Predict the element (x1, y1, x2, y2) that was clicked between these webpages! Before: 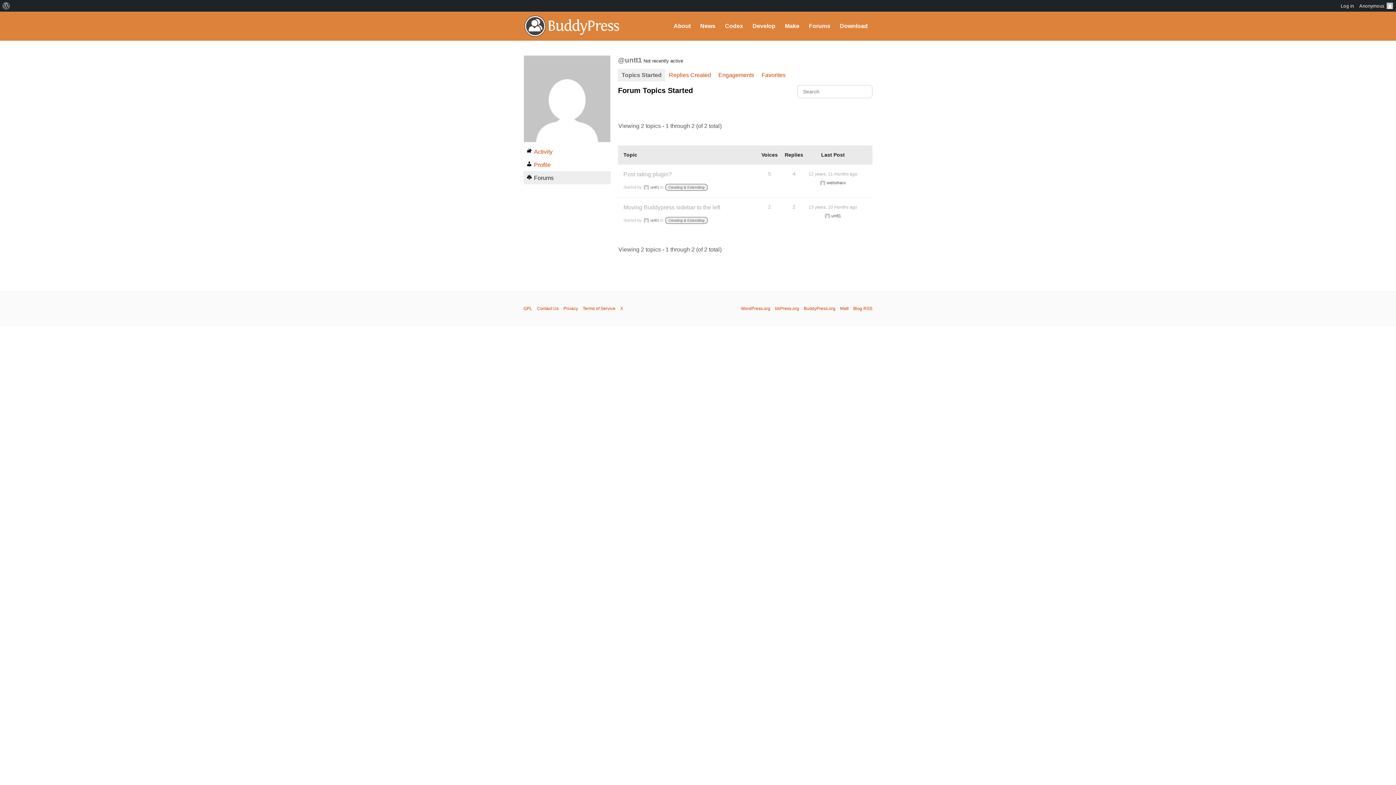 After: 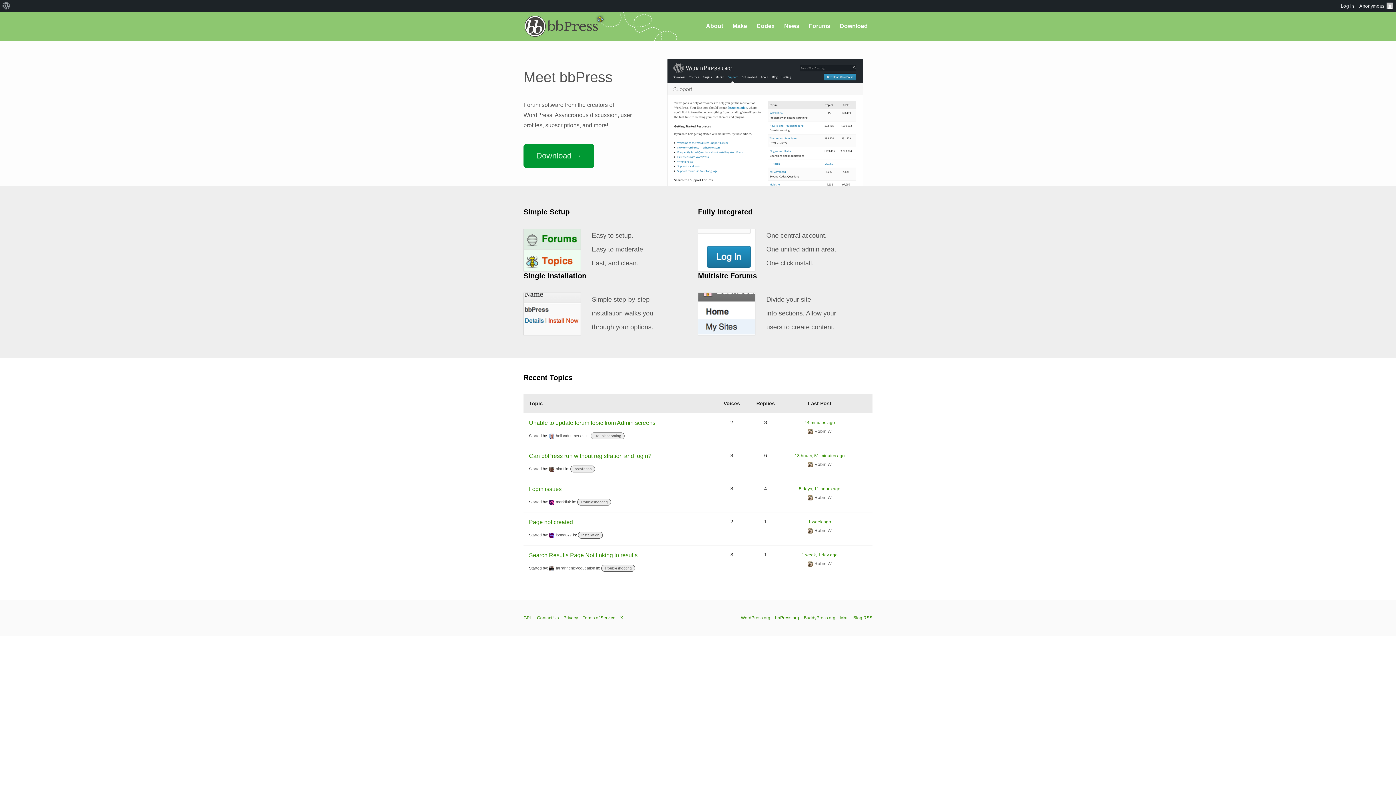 Action: label: bbPress.org bbox: (775, 306, 799, 311)